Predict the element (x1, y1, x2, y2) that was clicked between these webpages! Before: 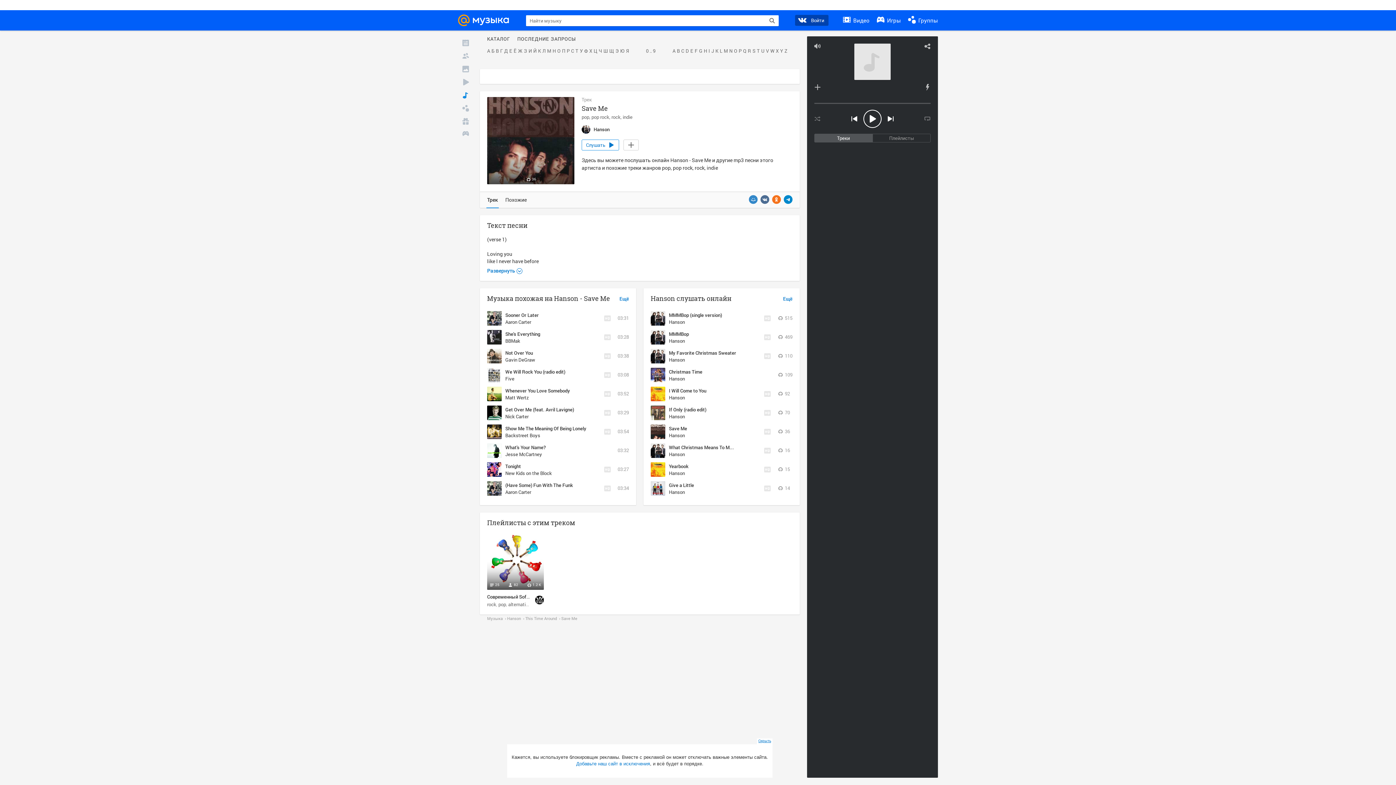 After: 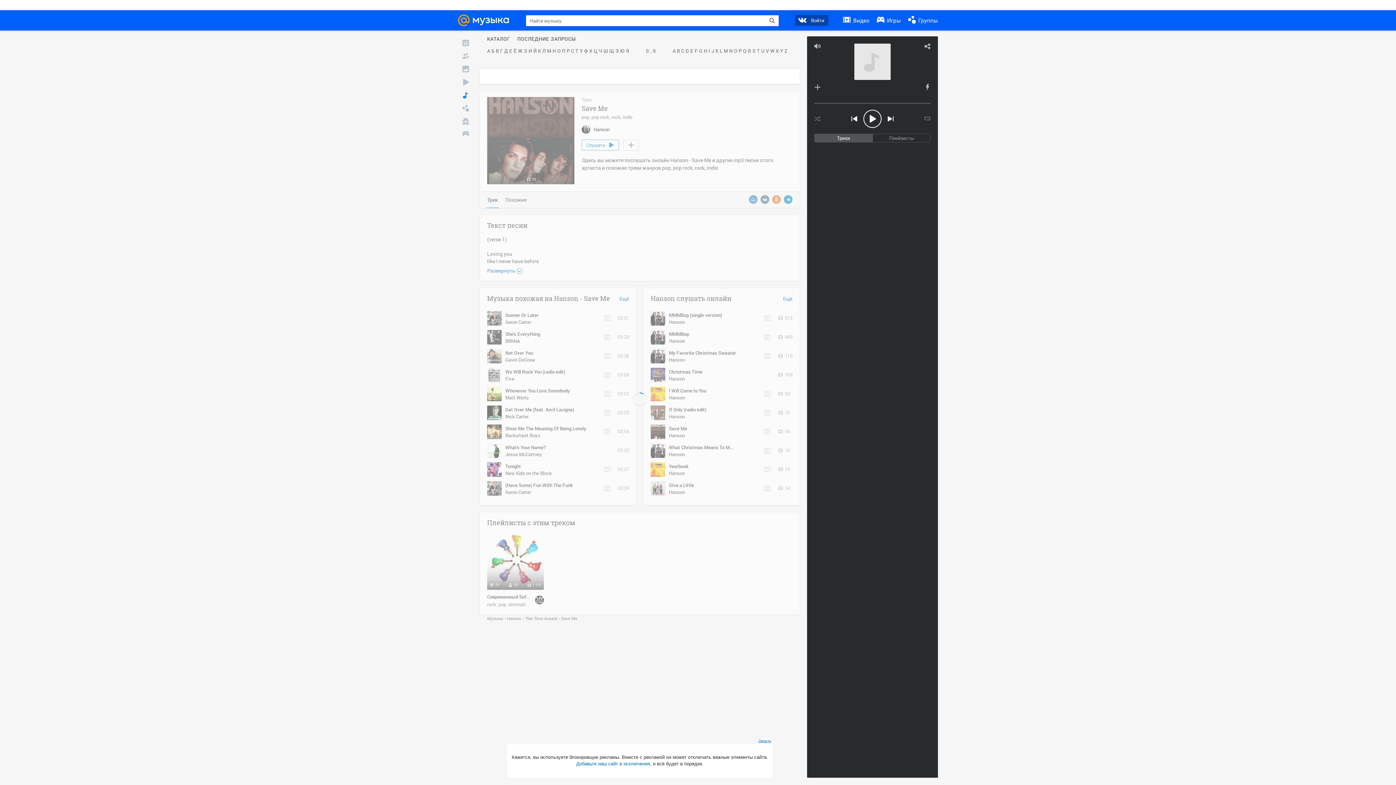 Action: label: Hanson bbox: (669, 470, 685, 476)